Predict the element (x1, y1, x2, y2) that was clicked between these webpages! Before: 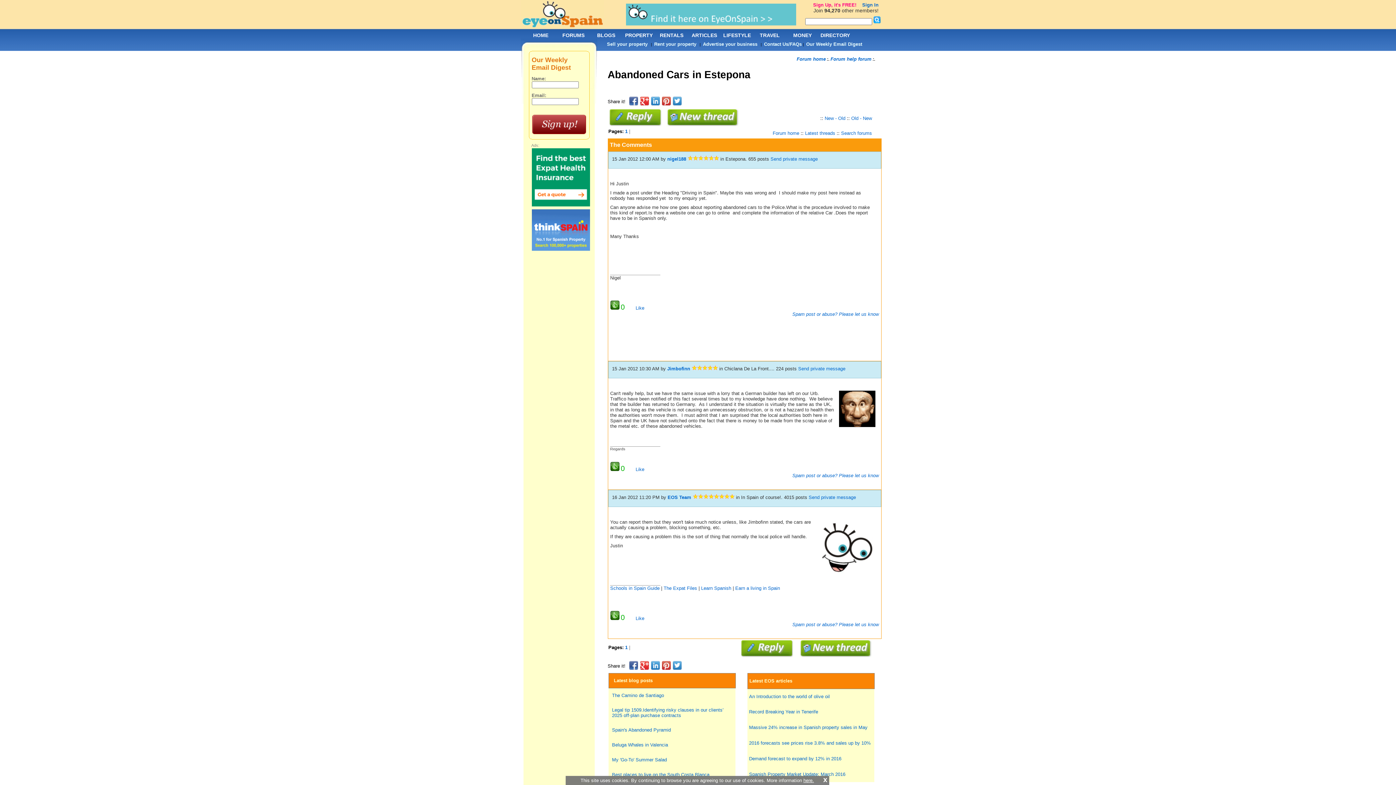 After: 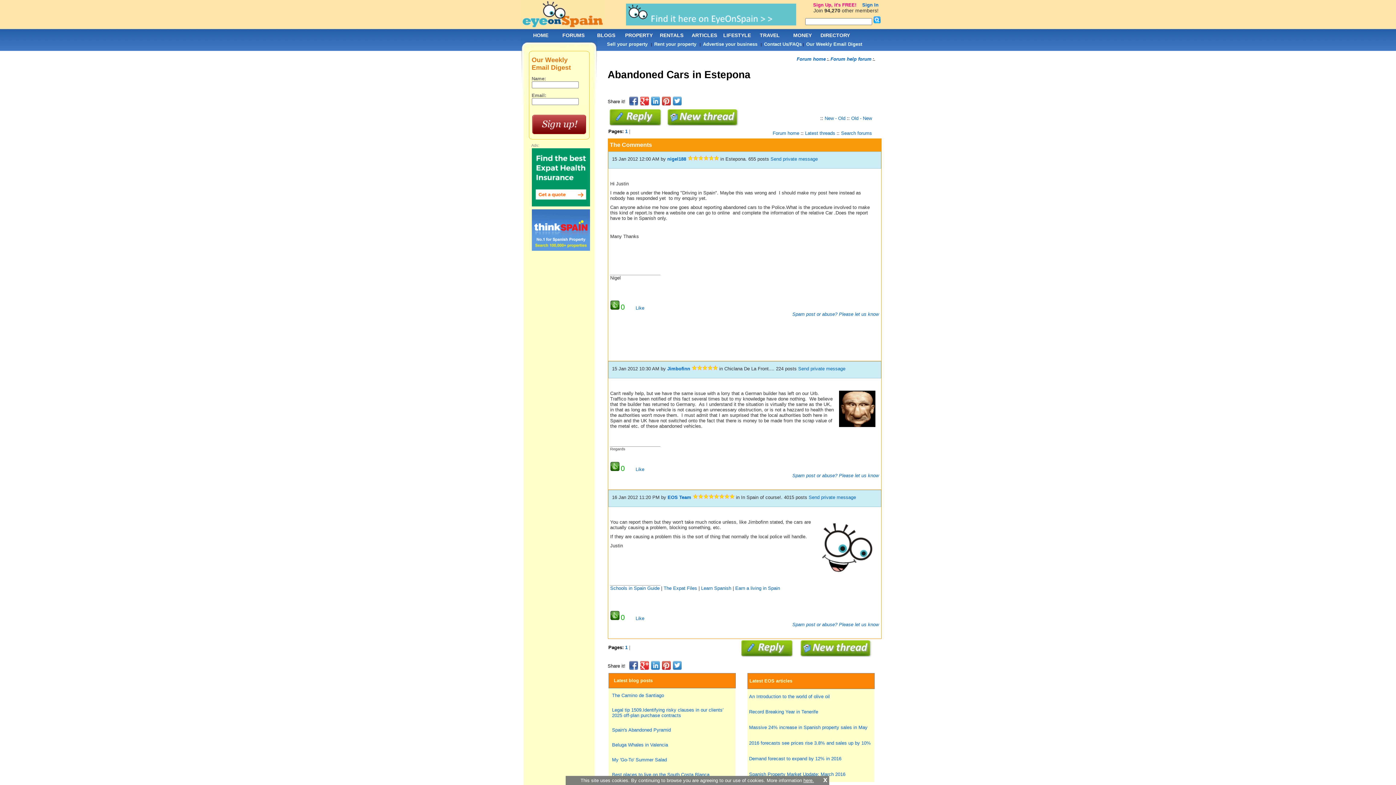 Action: bbox: (672, 96, 681, 105)